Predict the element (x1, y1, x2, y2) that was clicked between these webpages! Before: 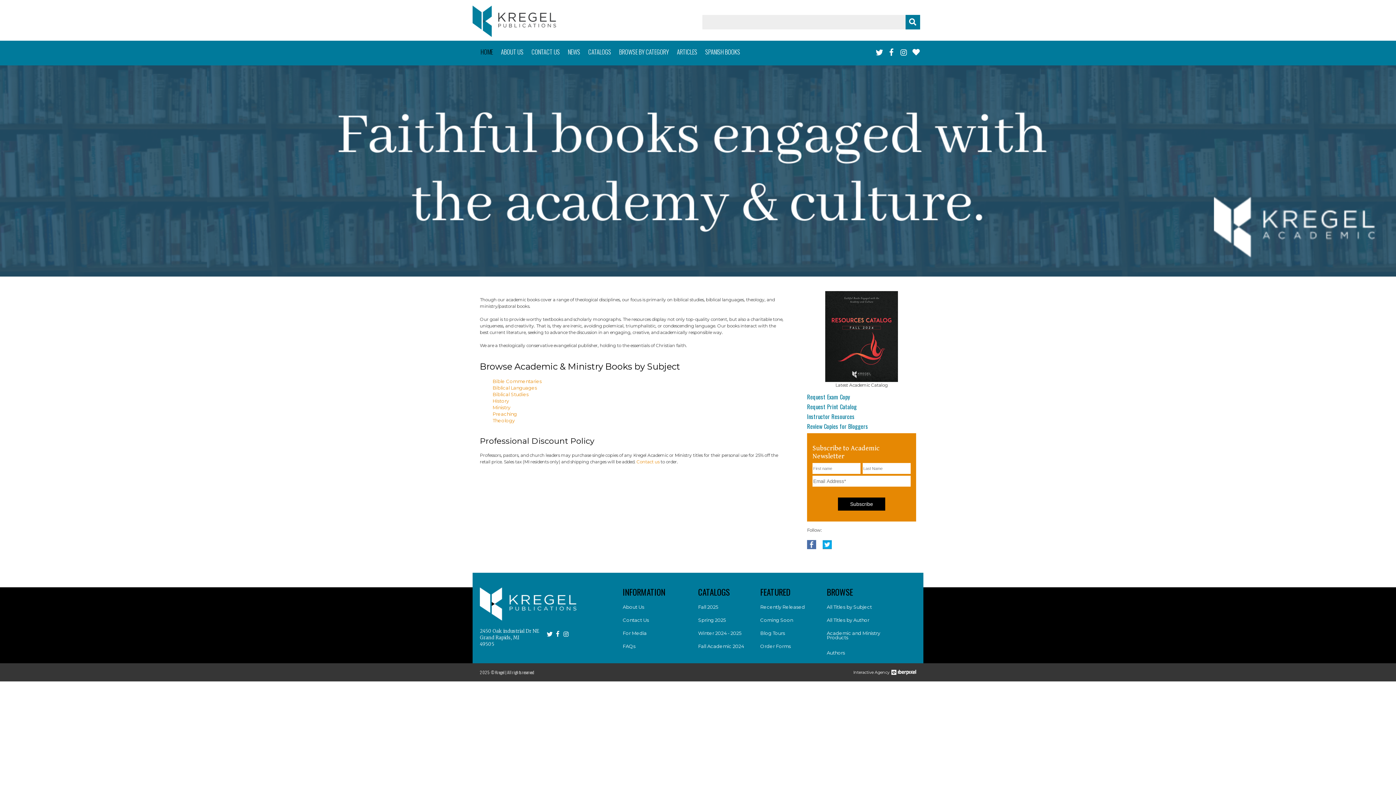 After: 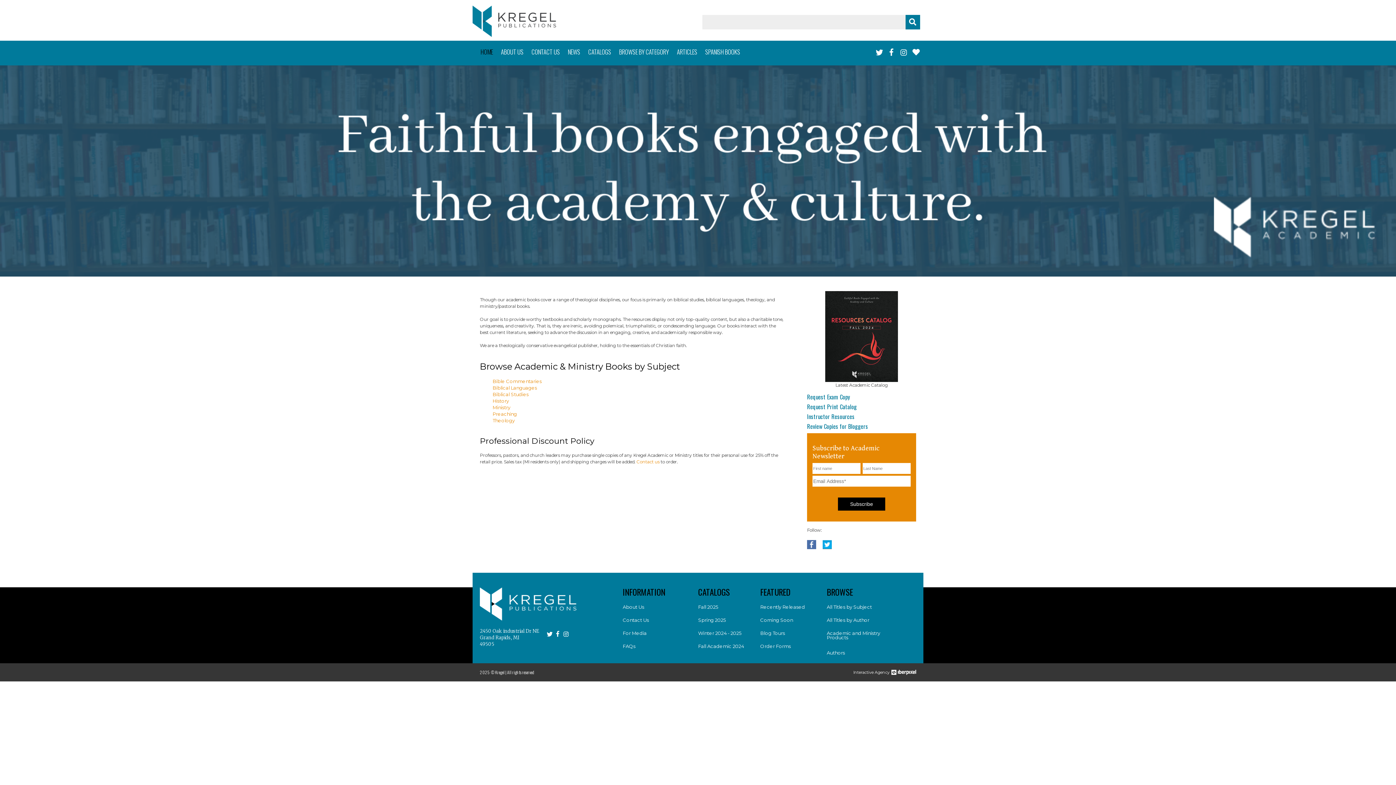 Action: label: Fall 2025 bbox: (698, 604, 718, 610)